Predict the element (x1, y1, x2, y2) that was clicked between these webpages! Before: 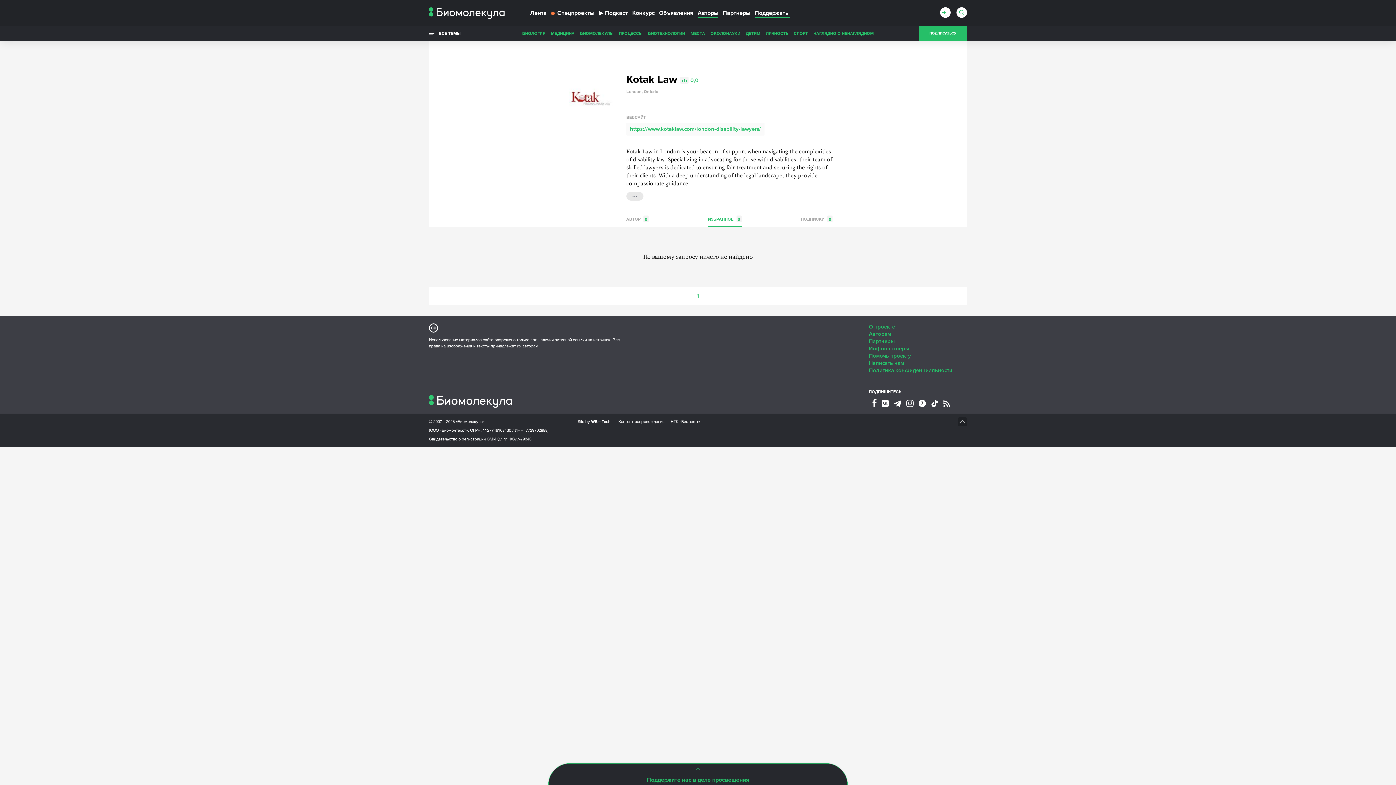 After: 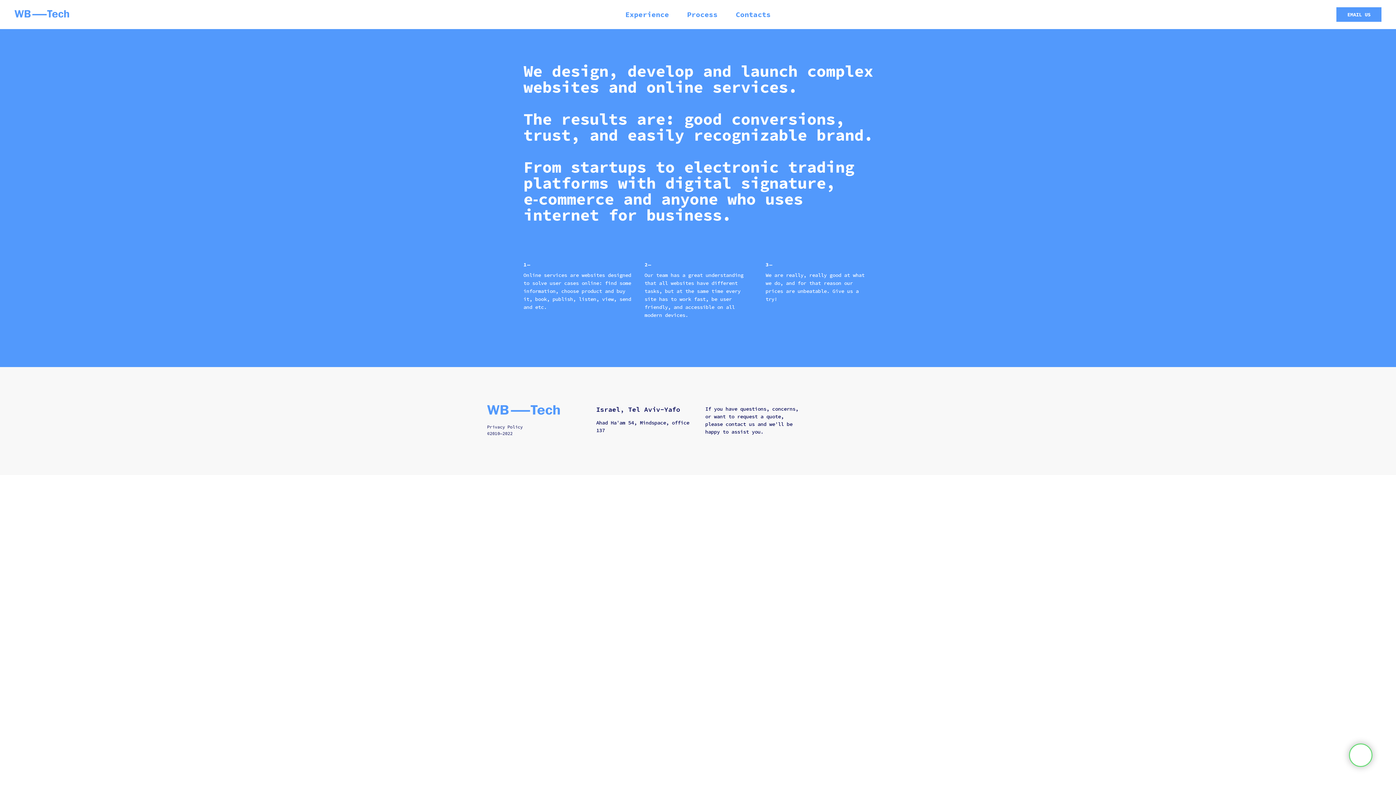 Action: label: Site by WB—Tech bbox: (577, 417, 610, 426)